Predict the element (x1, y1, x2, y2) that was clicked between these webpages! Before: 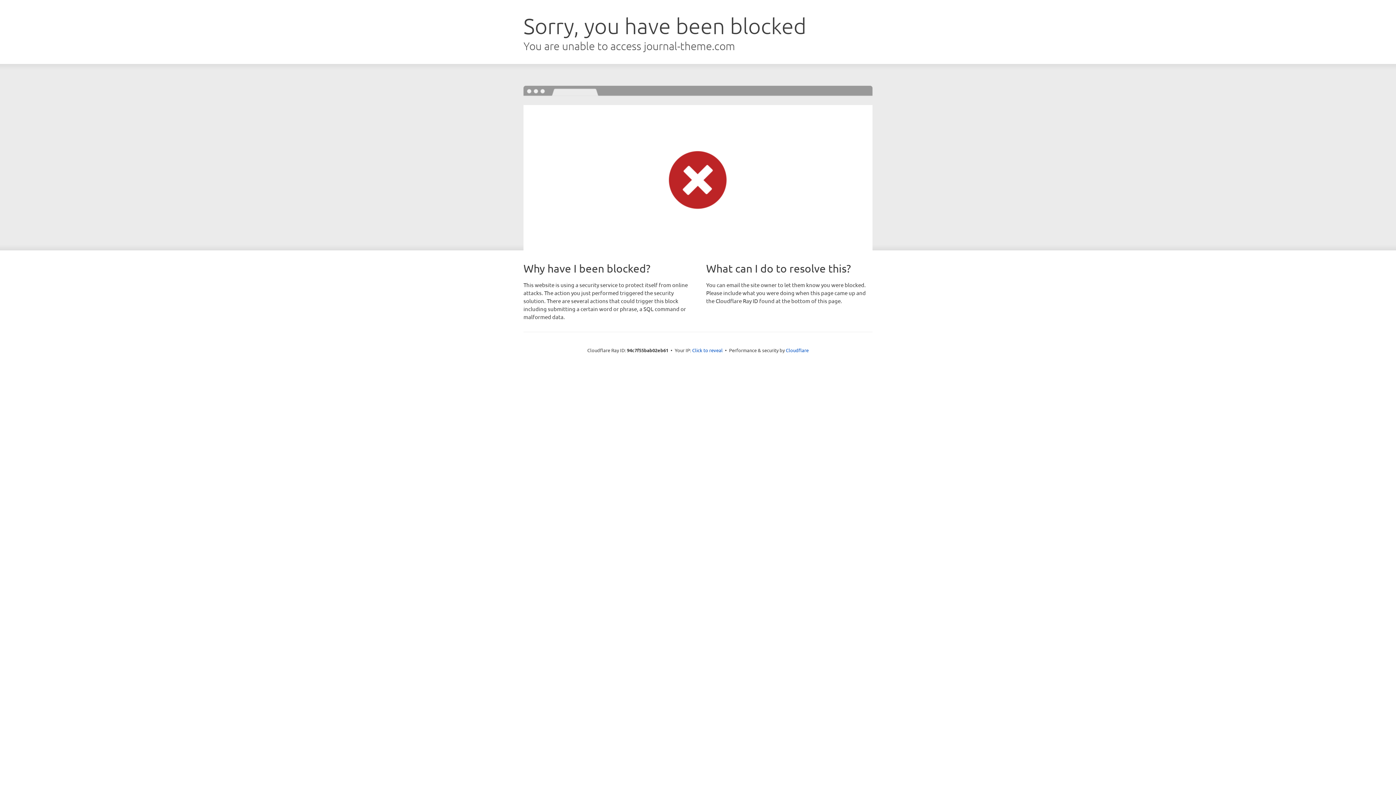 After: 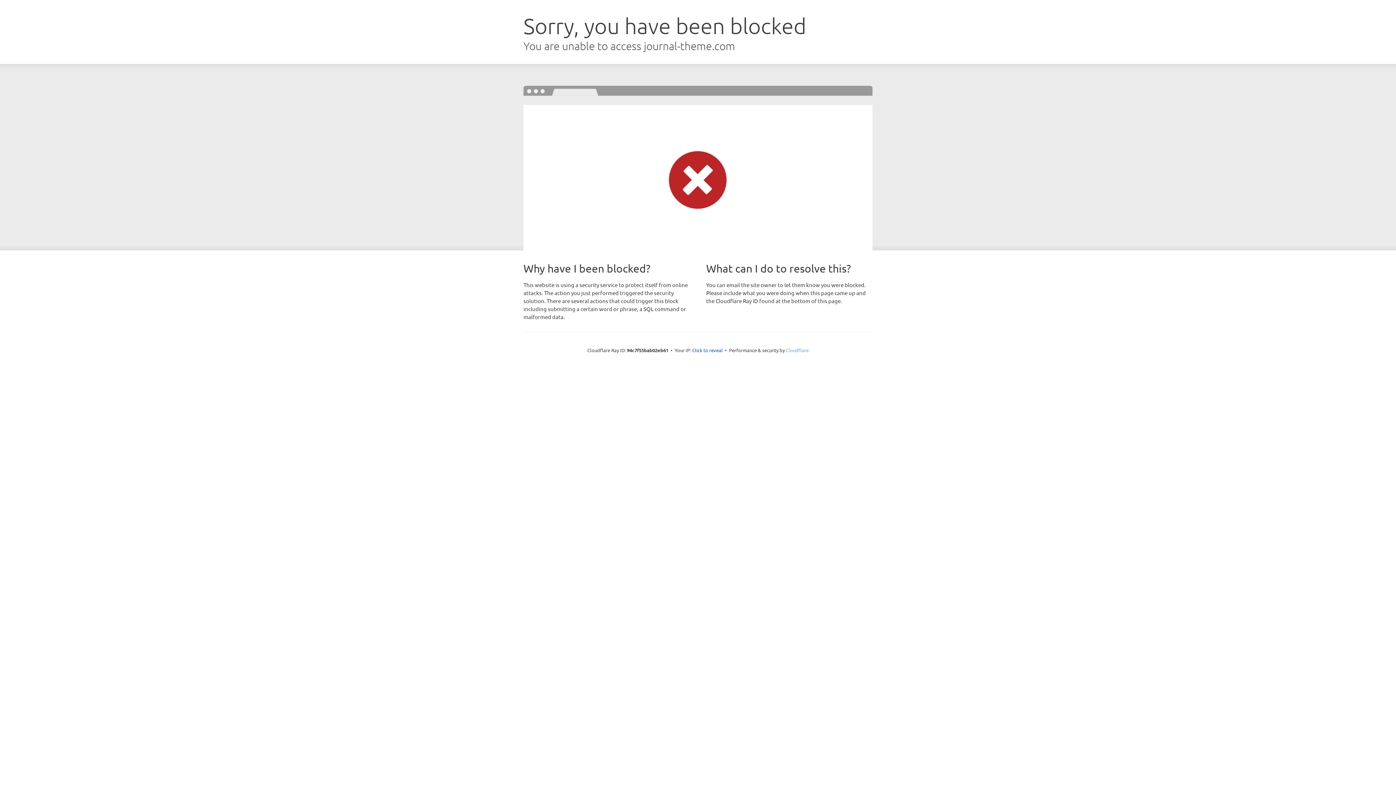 Action: bbox: (786, 347, 808, 353) label: Cloudflare